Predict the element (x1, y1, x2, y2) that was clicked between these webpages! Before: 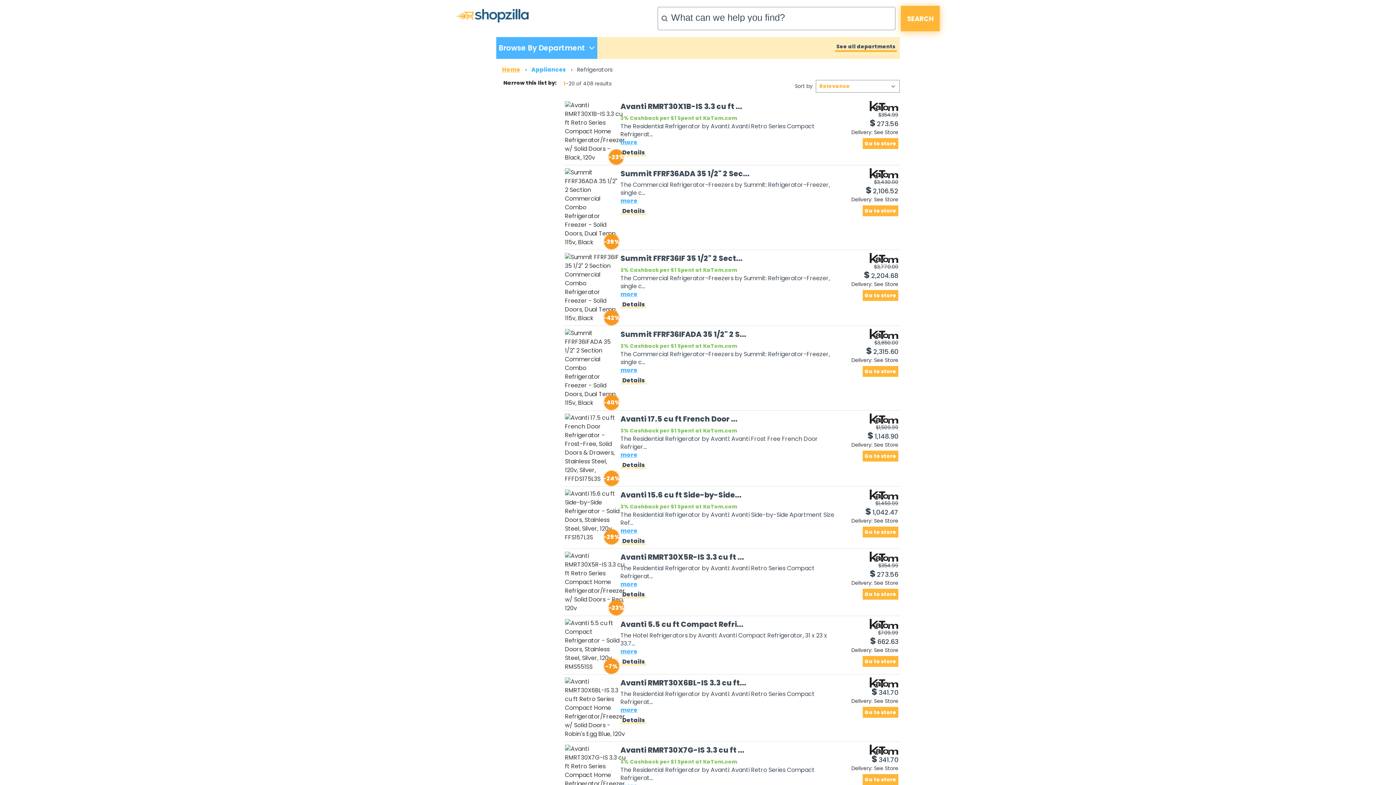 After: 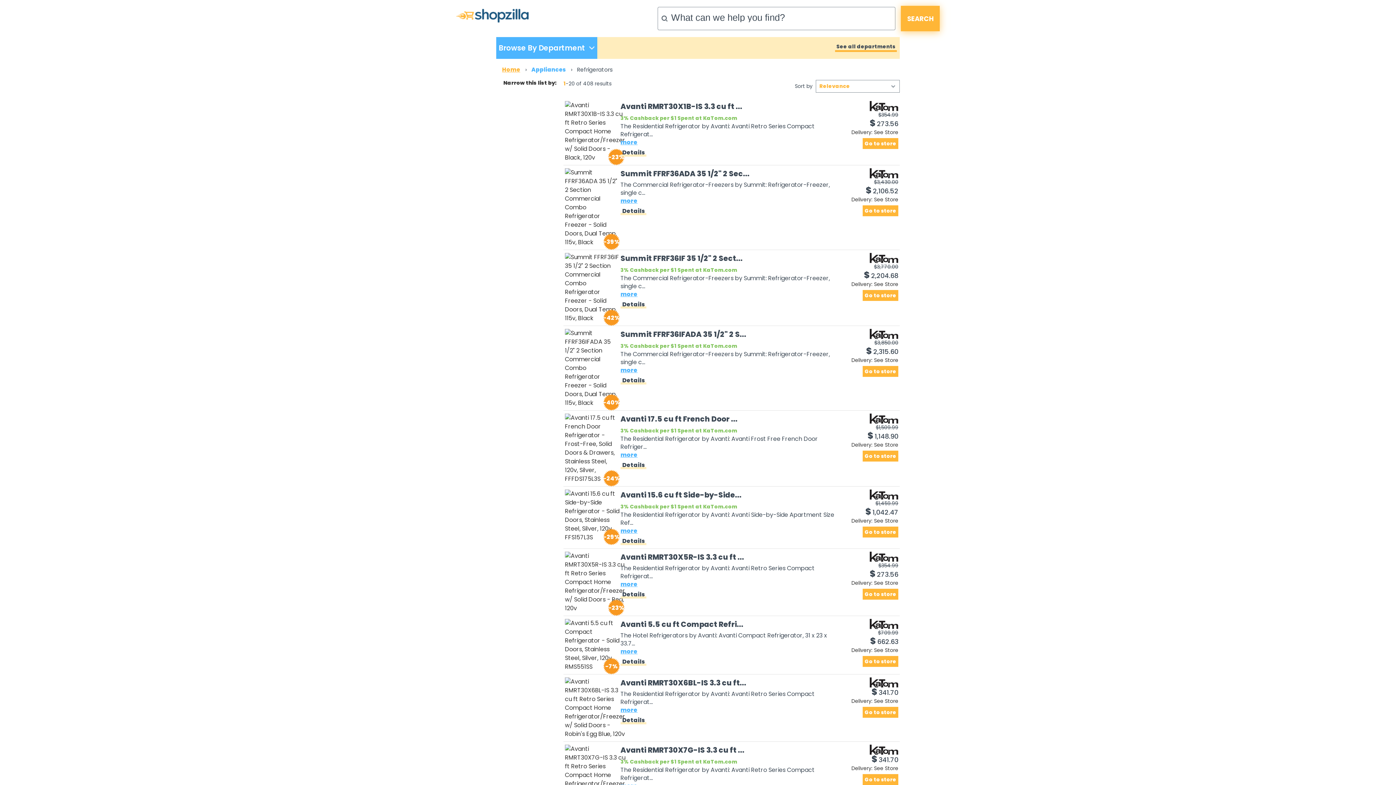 Action: bbox: (866, 346, 898, 355) label: $
2,315.60